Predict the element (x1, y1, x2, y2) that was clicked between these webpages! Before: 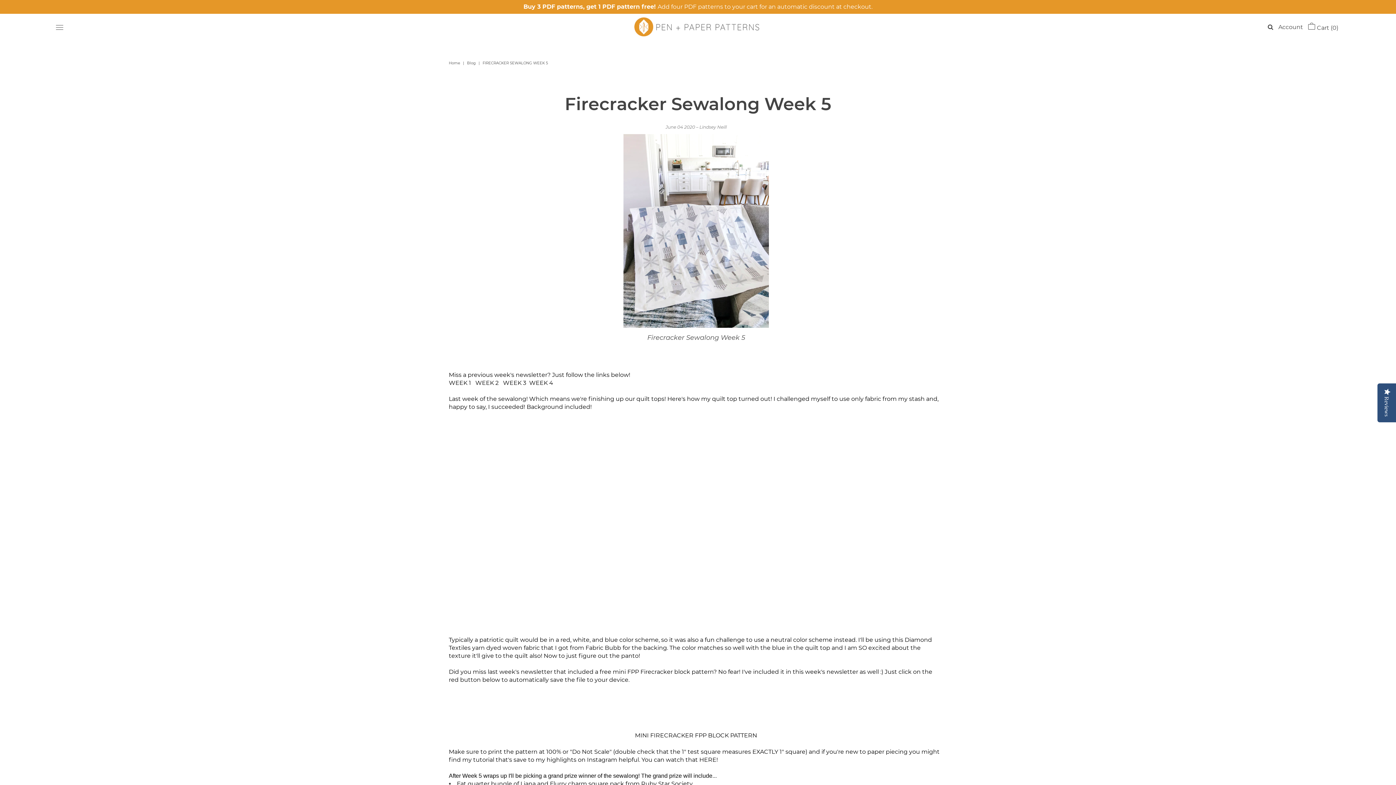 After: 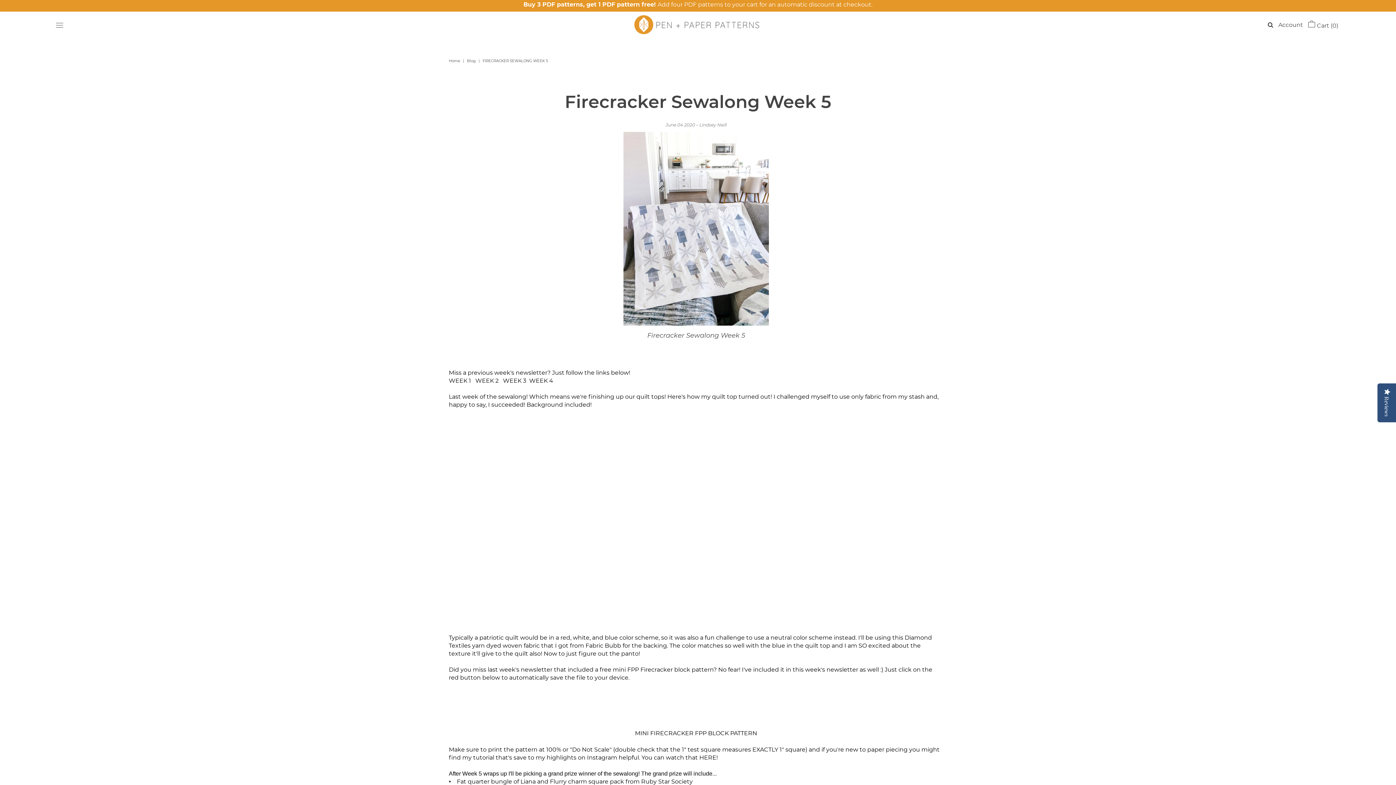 Action: bbox: (641, 780, 692, 787) label: Ruby Star Society